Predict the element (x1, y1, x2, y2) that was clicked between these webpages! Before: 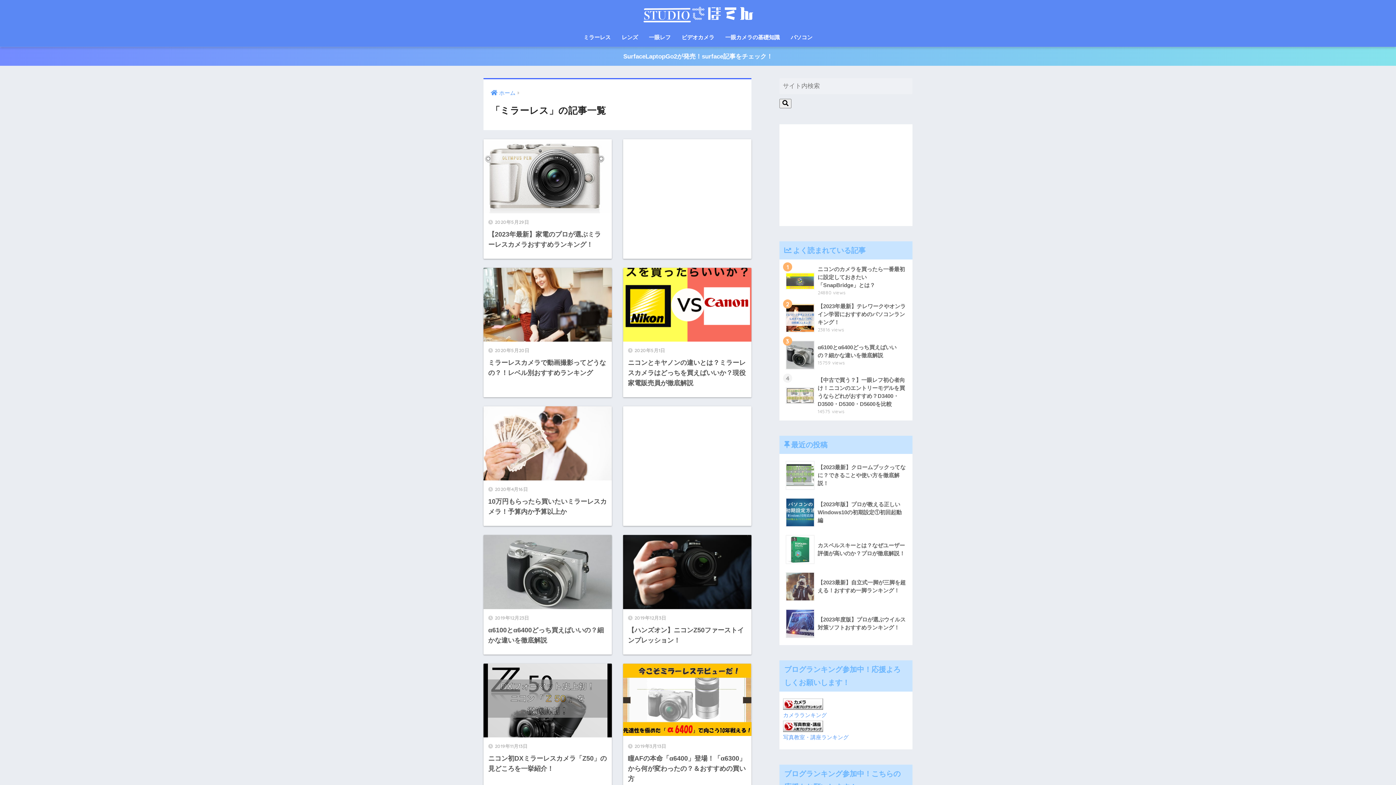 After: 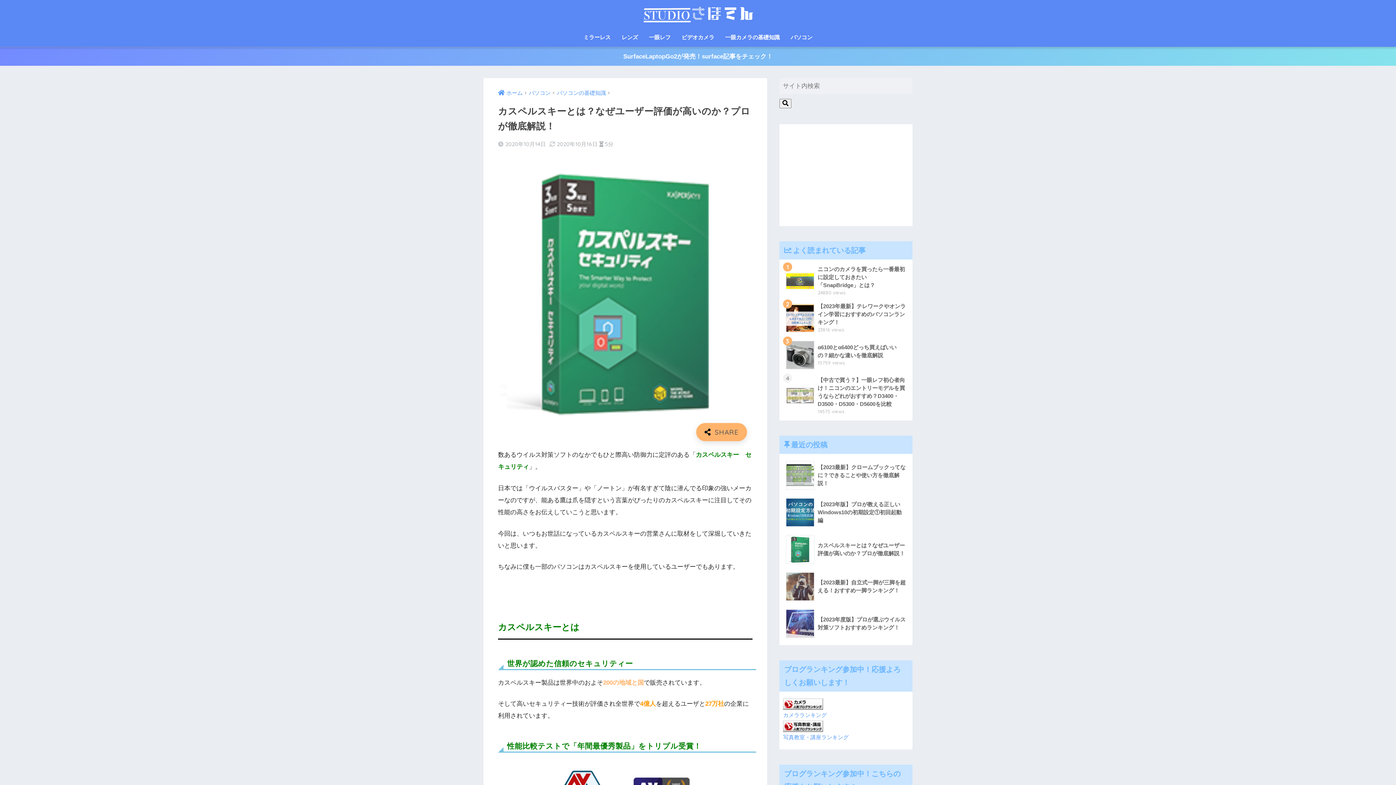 Action: bbox: (783, 531, 908, 568) label: 	カスペルスキーとは？なぜユーザー評価が高いのか？プロが徹底解説！